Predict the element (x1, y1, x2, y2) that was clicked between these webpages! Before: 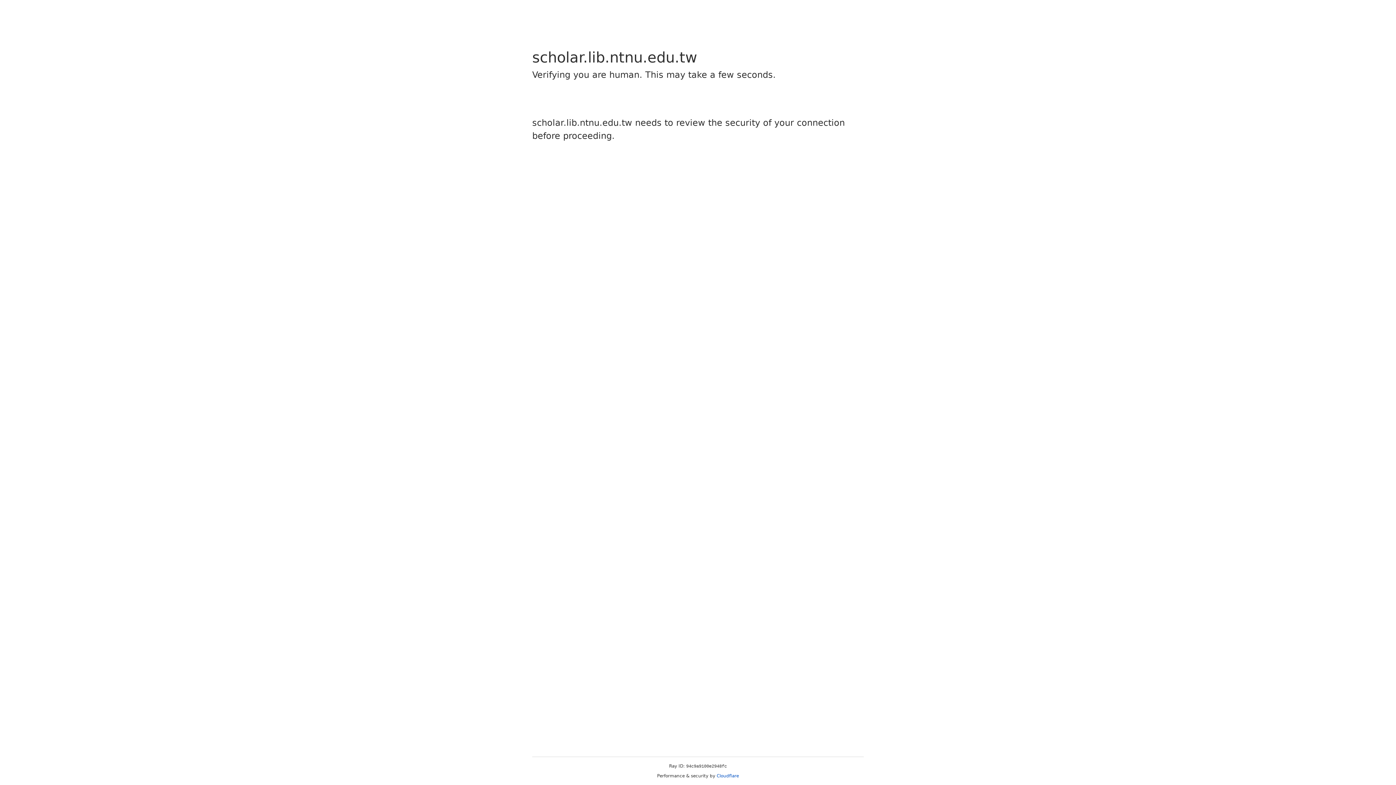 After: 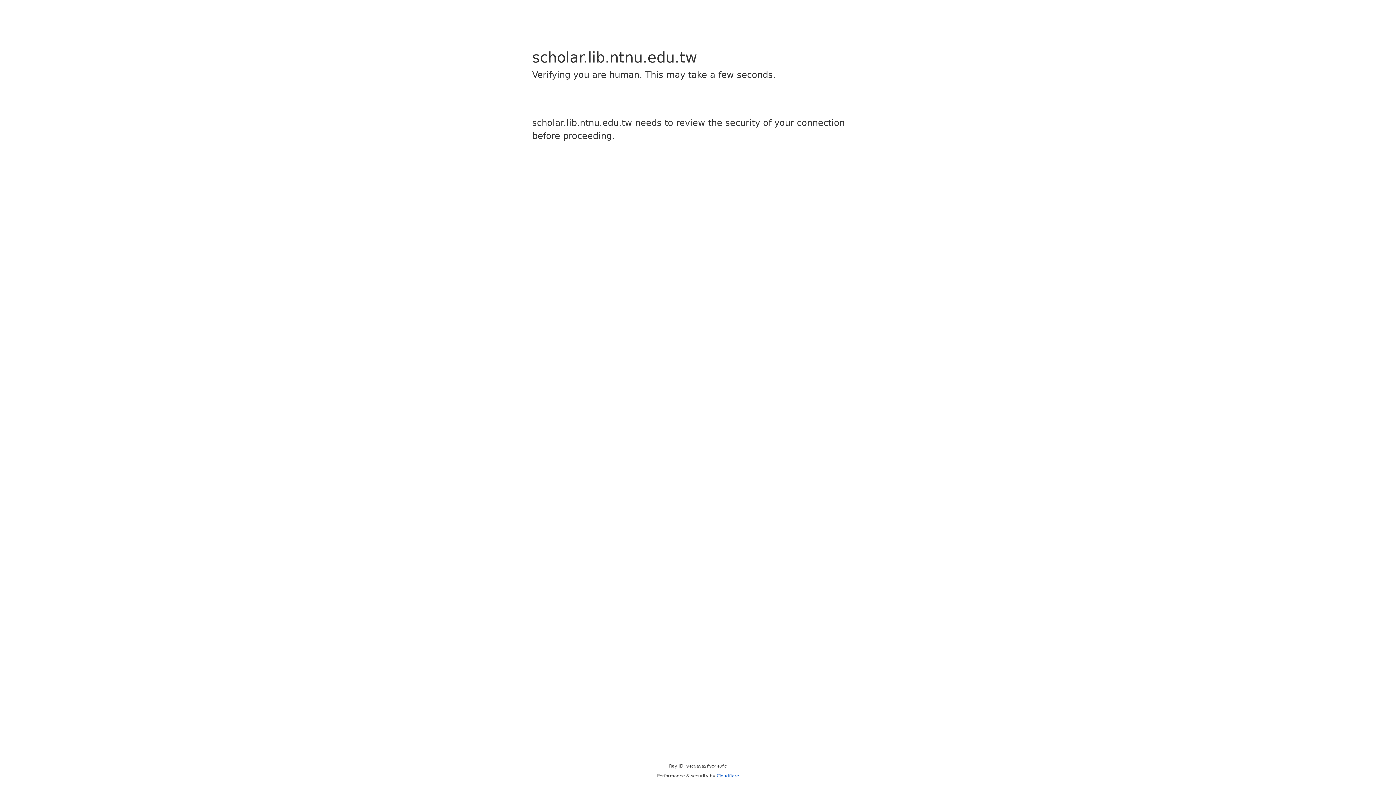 Action: bbox: (716, 773, 739, 778) label: Cloudflare